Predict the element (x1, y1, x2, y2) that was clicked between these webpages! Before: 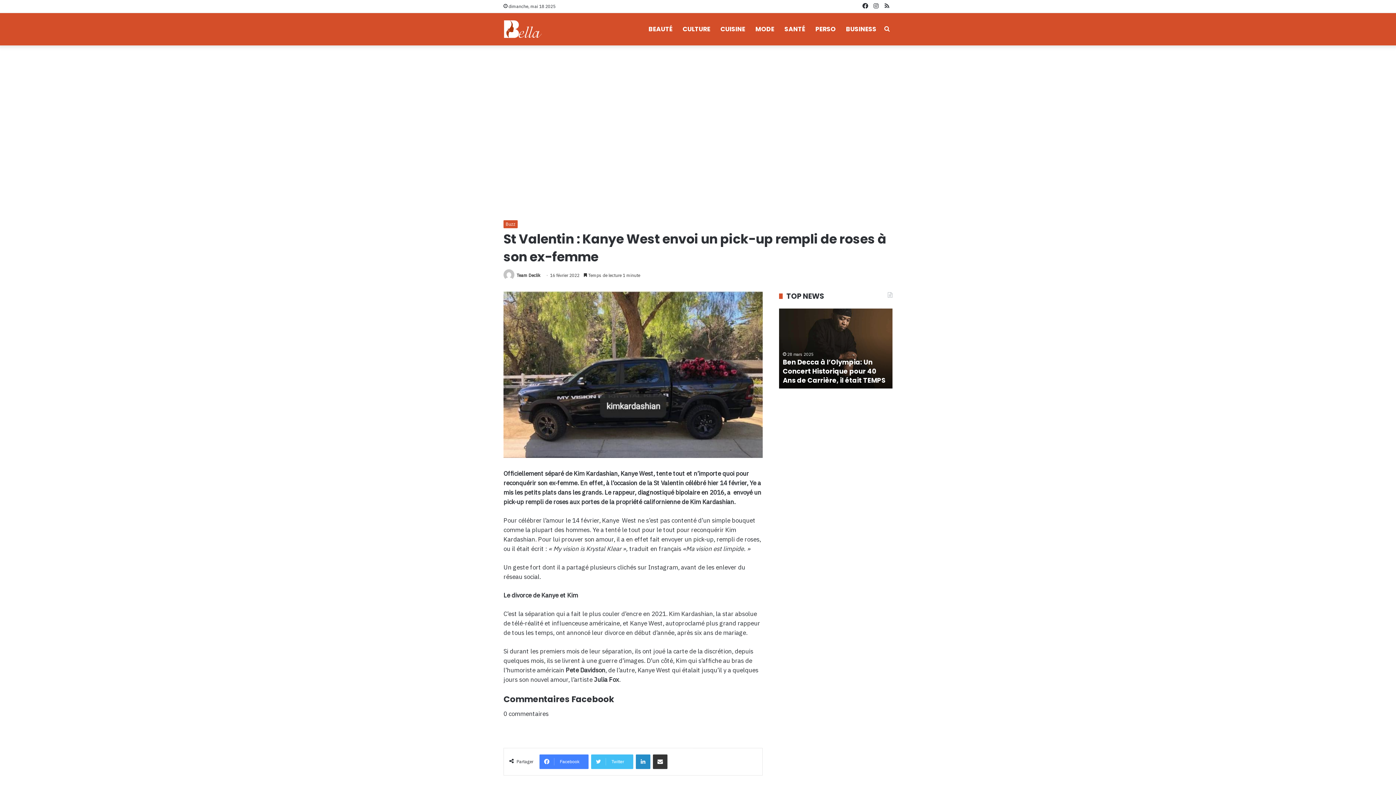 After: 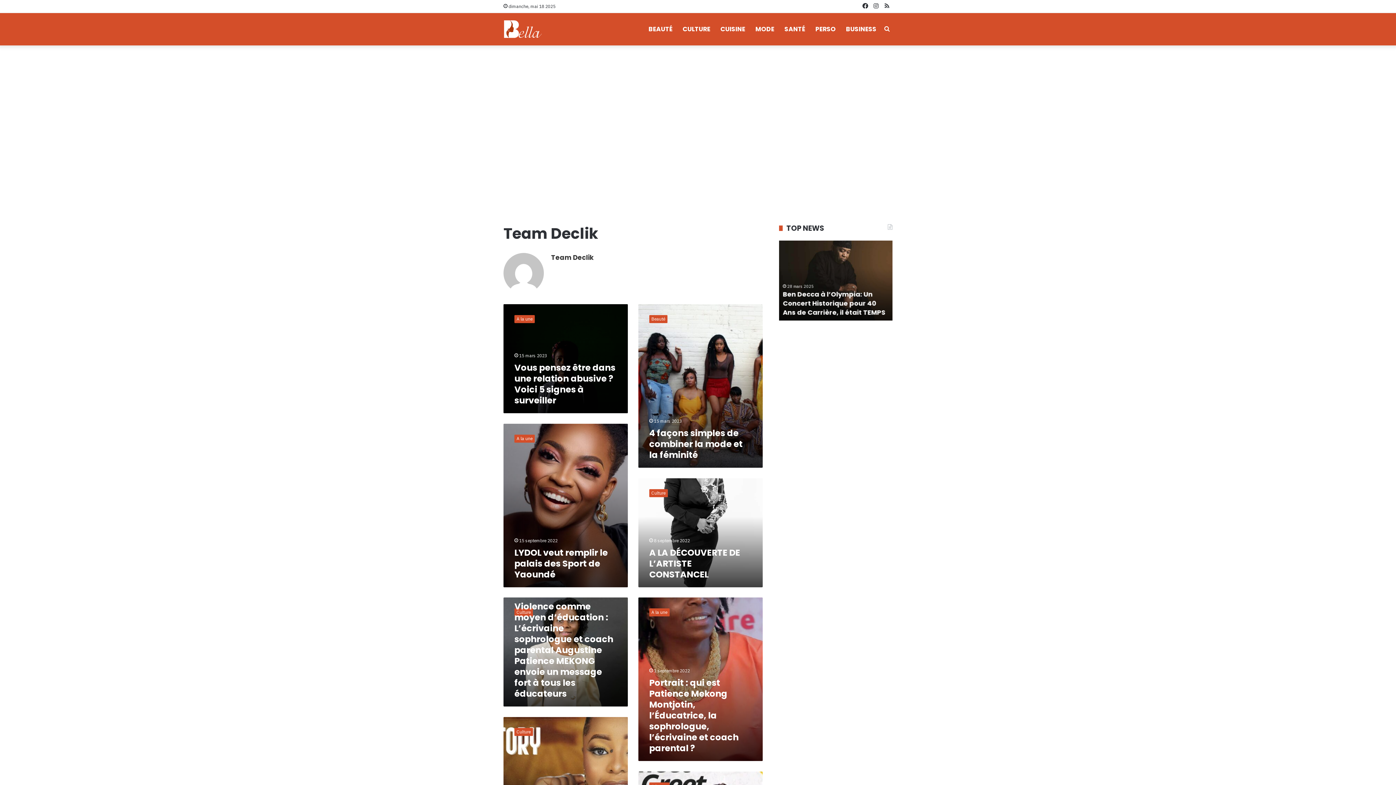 Action: bbox: (503, 272, 515, 278)